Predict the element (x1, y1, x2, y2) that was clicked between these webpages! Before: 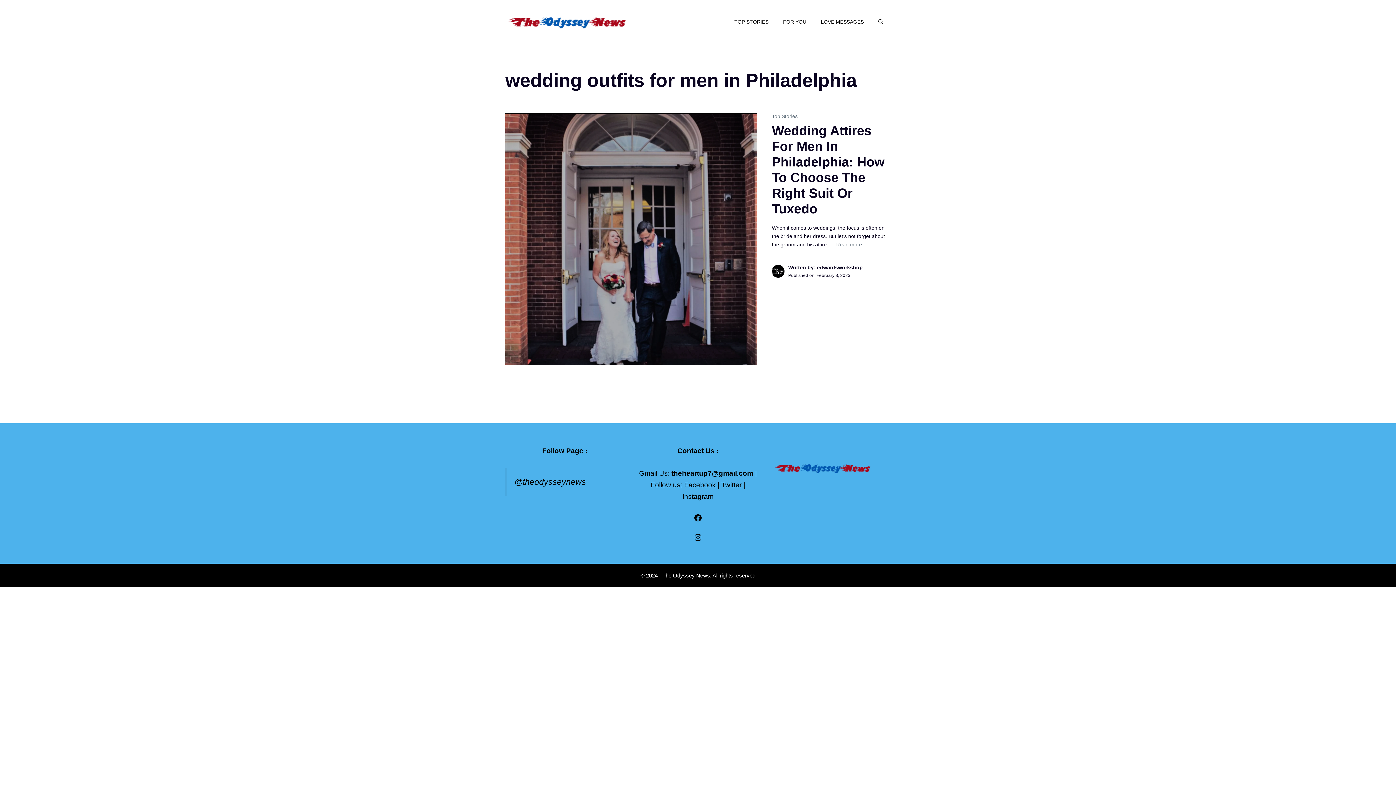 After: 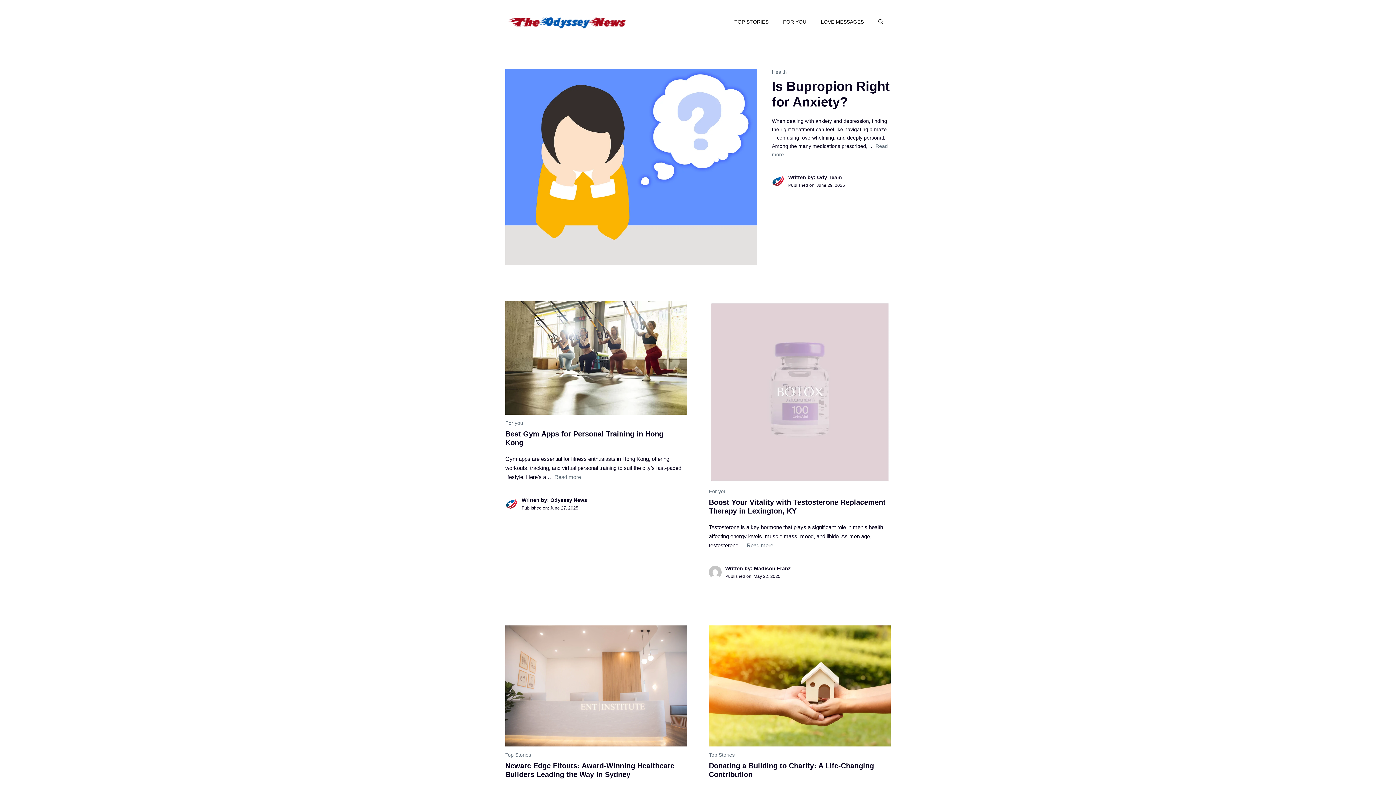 Action: bbox: (505, 17, 650, 25)